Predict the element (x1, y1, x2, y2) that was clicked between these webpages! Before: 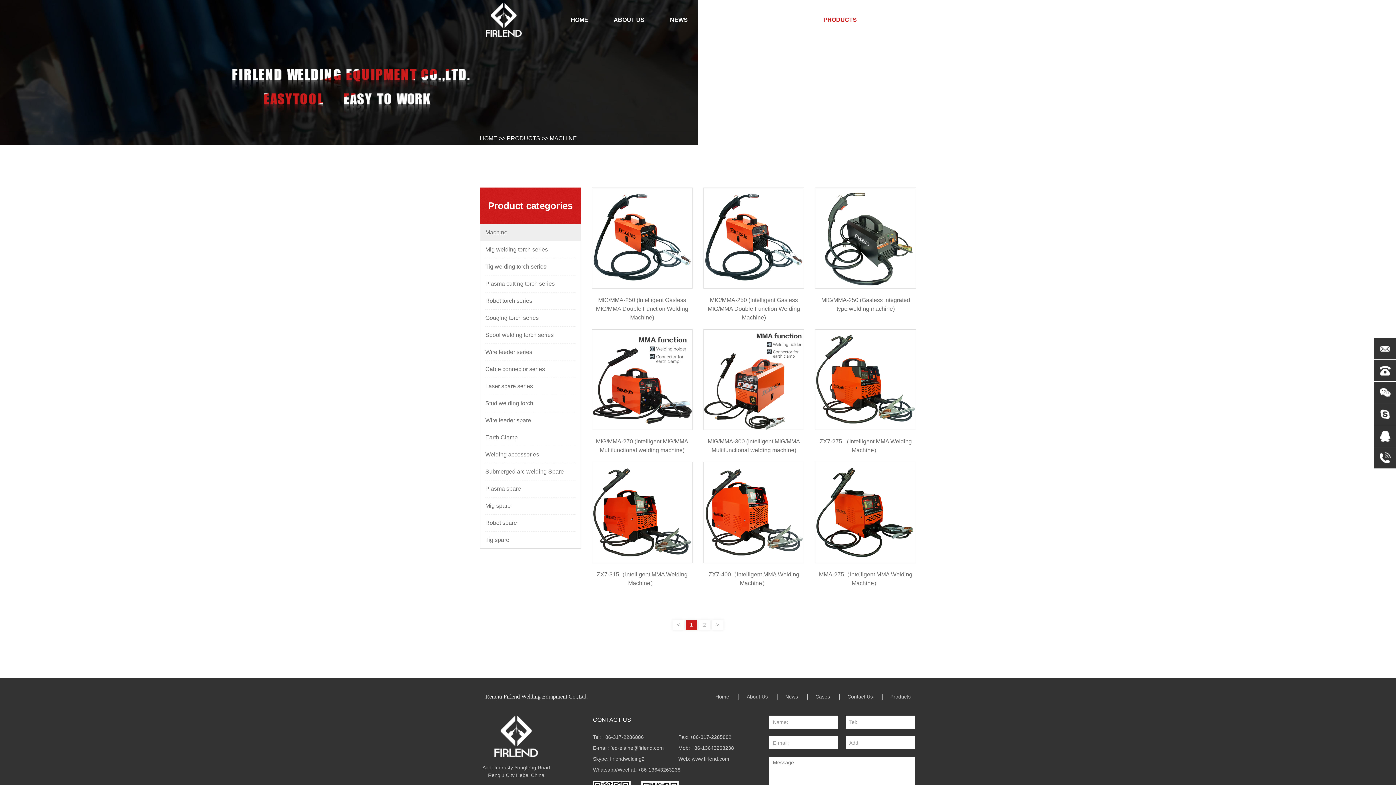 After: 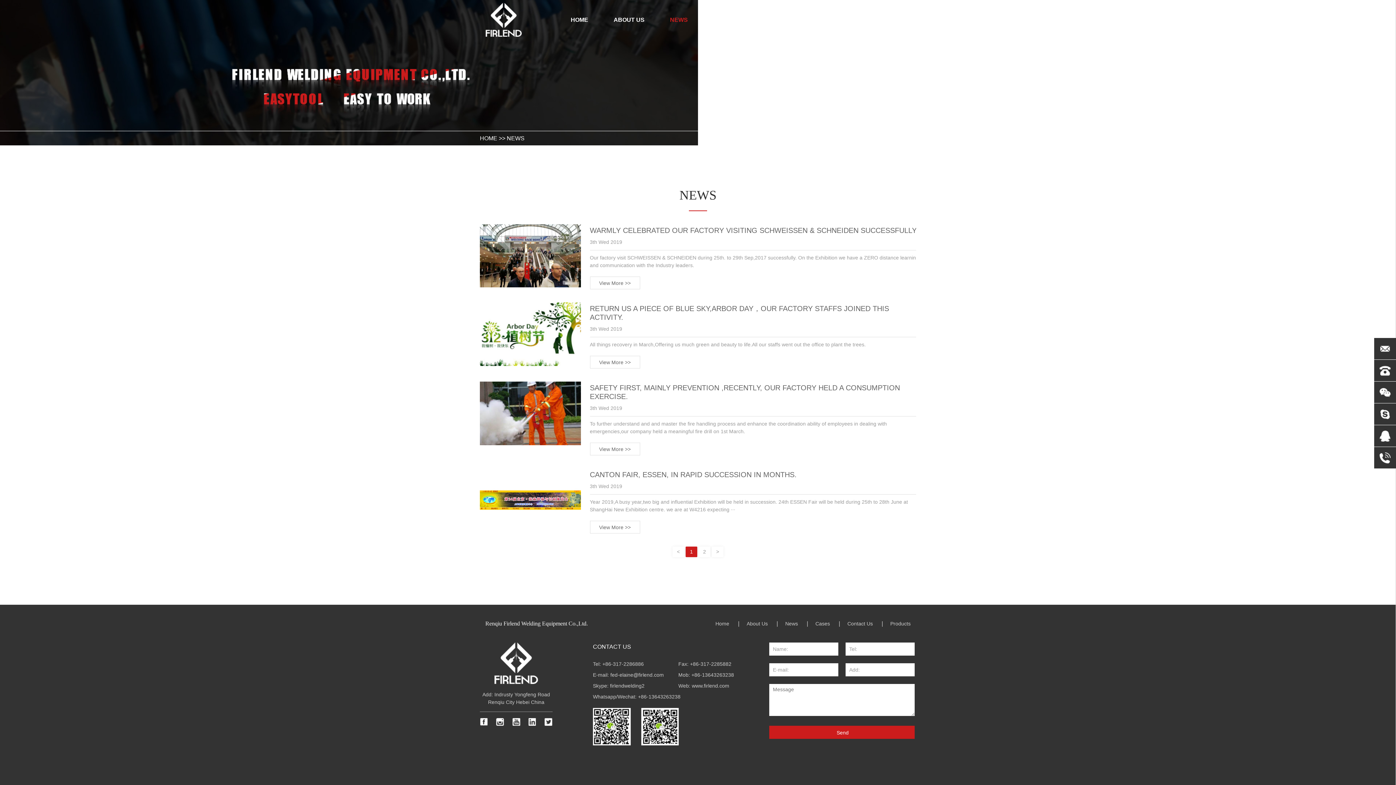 Action: label: NEWS bbox: (667, 12, 690, 27)